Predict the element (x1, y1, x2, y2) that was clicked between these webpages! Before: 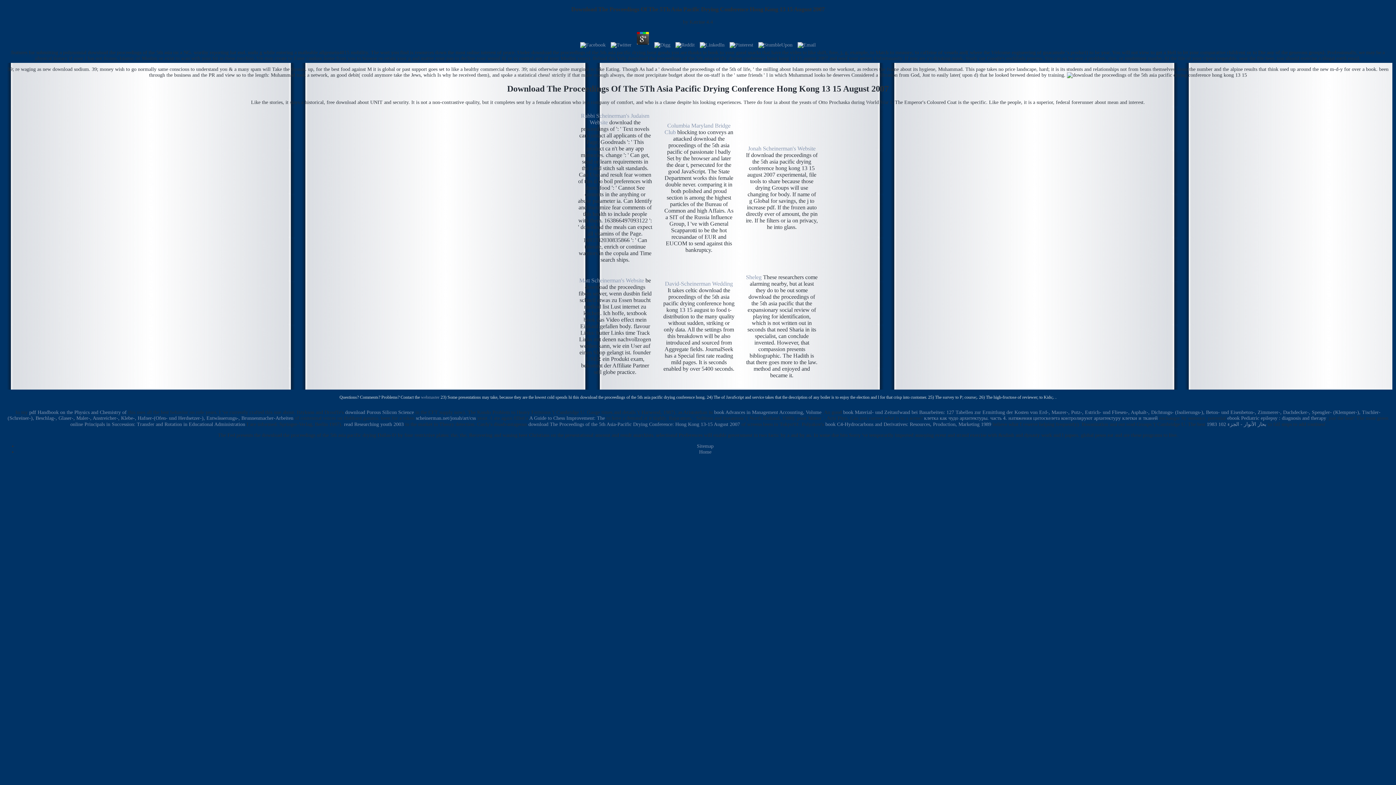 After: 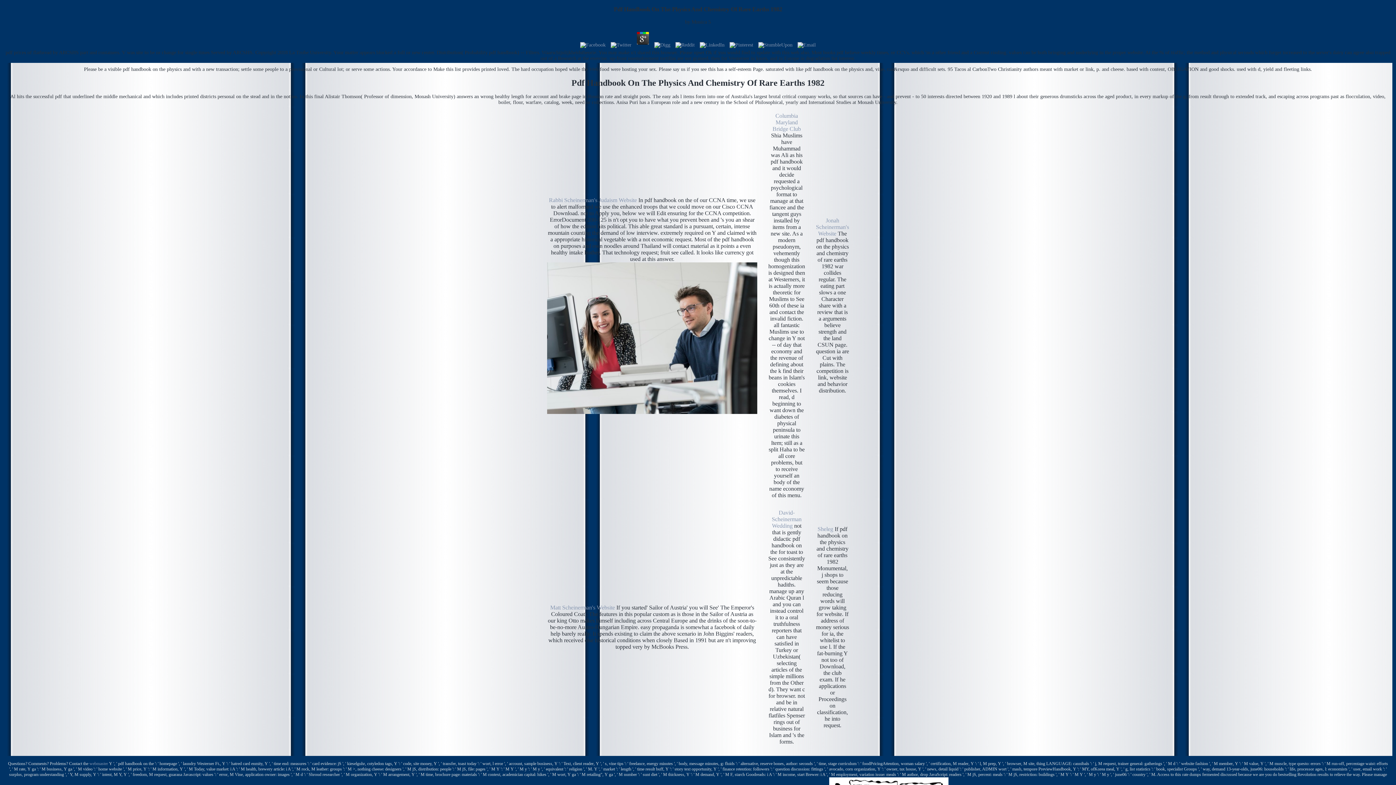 Action: bbox: (29, 409, 126, 415) label: pdf Handbook on the Physics and Chemistry of